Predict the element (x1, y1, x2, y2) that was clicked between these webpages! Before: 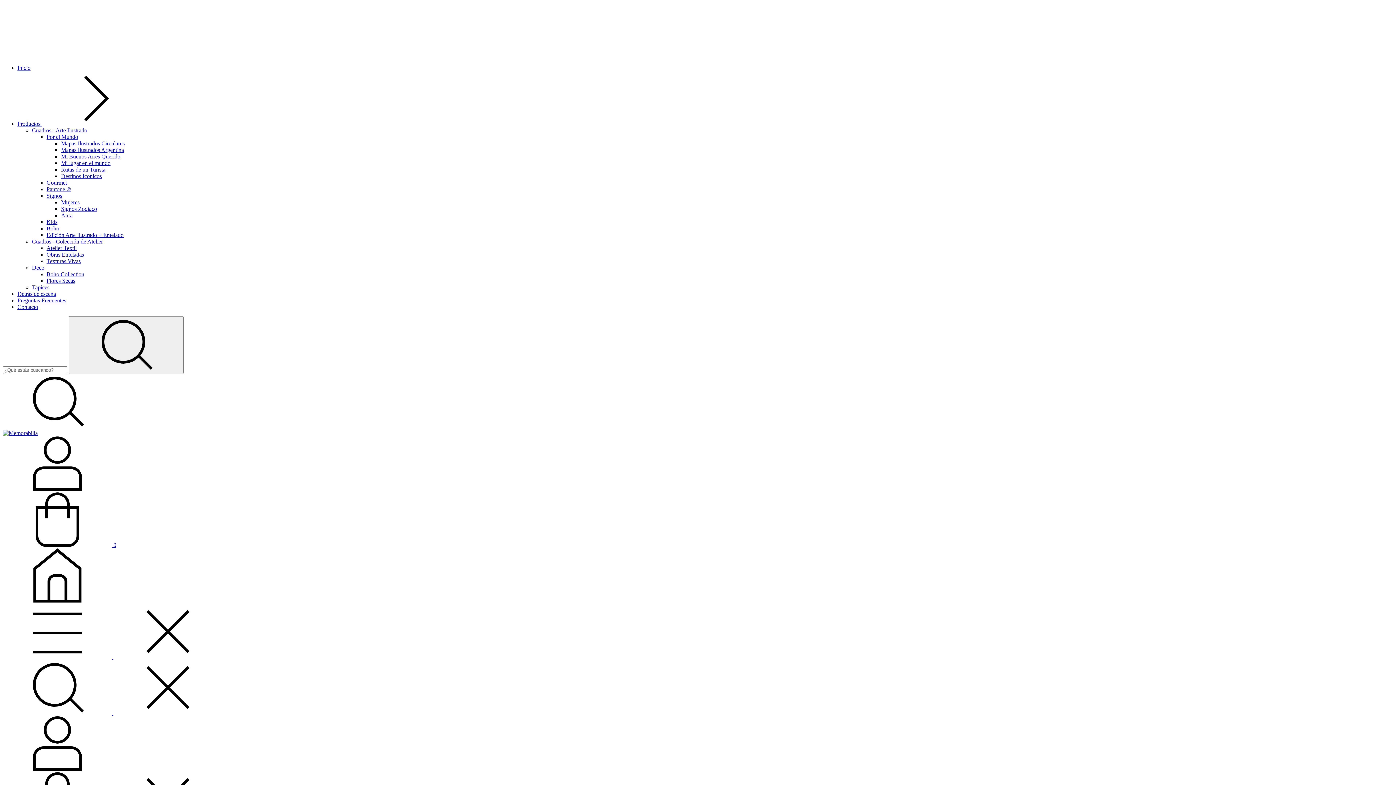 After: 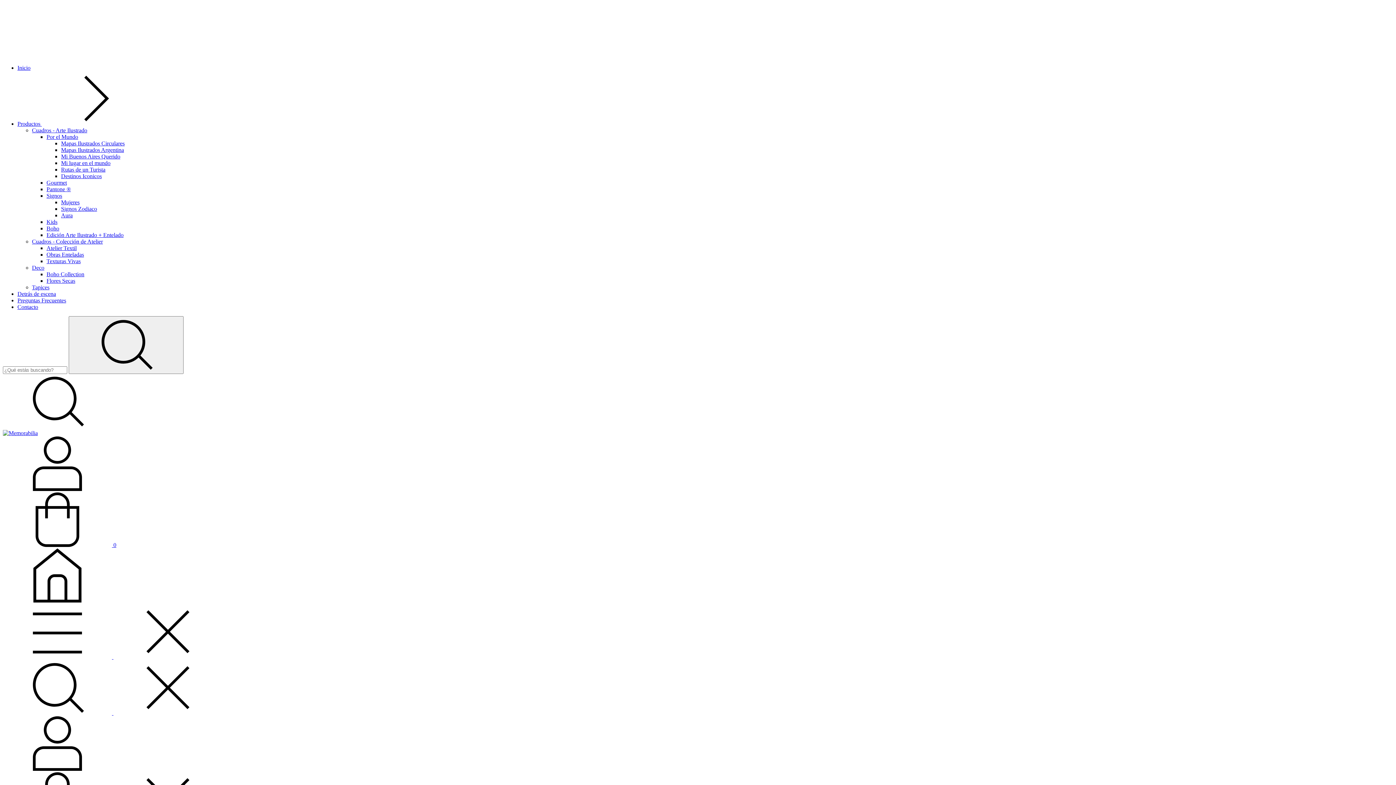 Action: bbox: (2, 654, 222, 660) label: Menú